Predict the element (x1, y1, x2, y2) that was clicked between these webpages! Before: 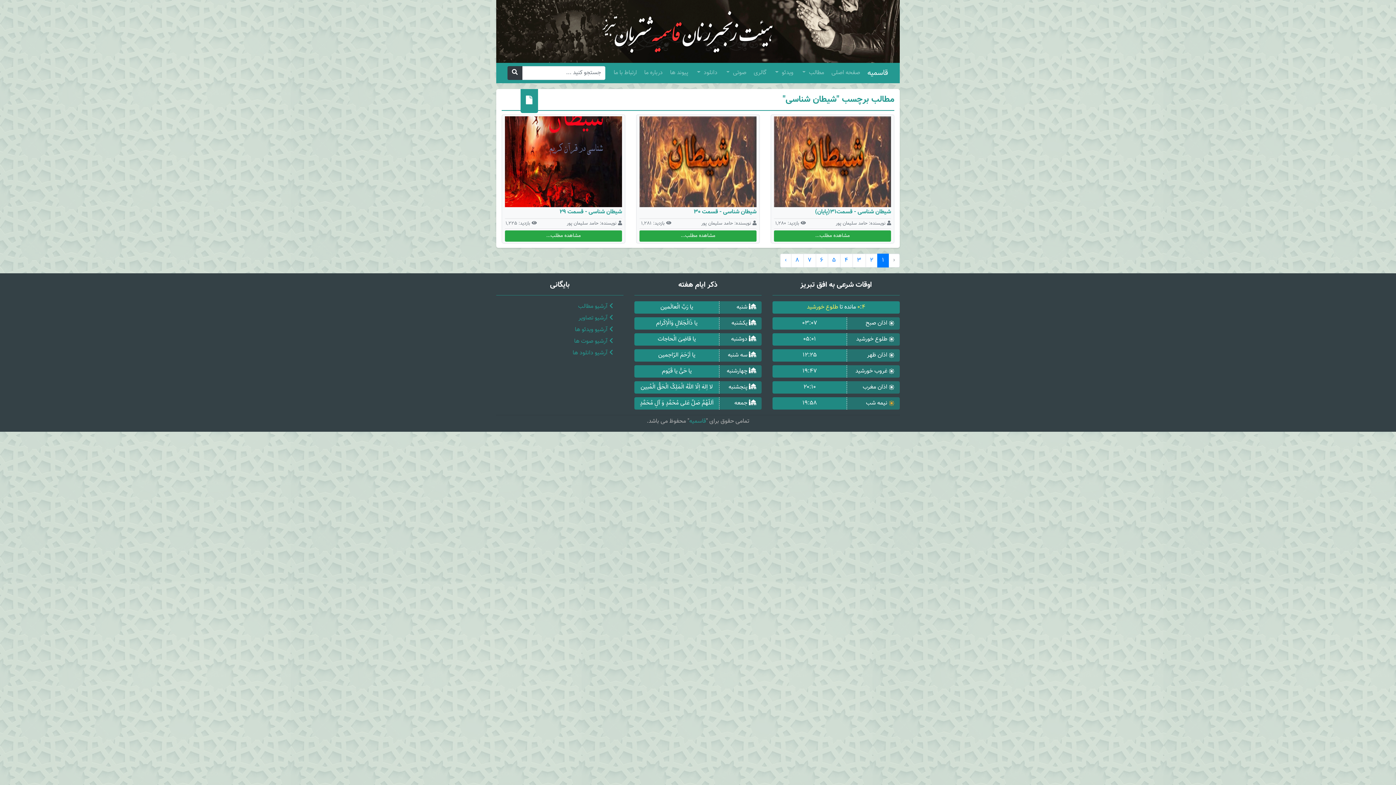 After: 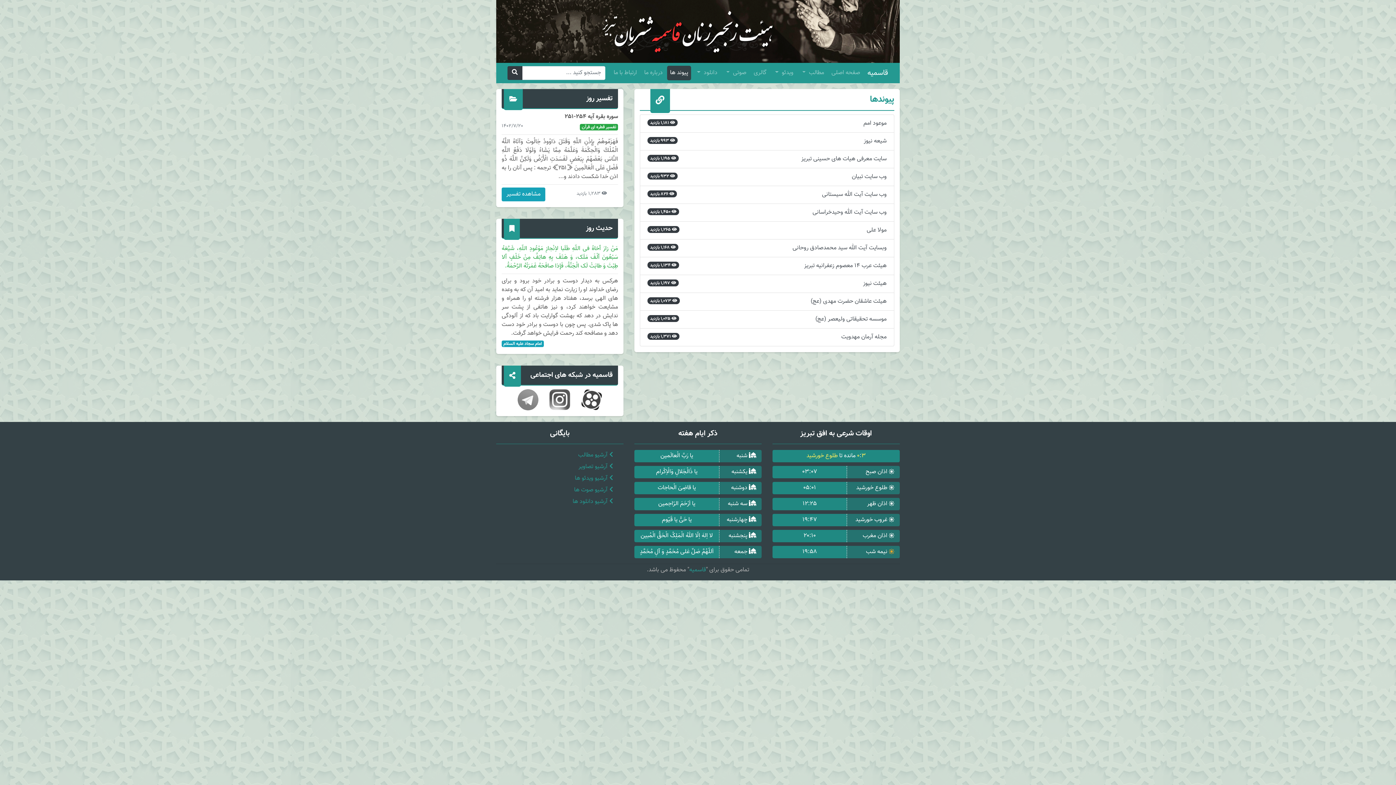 Action: label: پیوند ها bbox: (667, 65, 691, 80)